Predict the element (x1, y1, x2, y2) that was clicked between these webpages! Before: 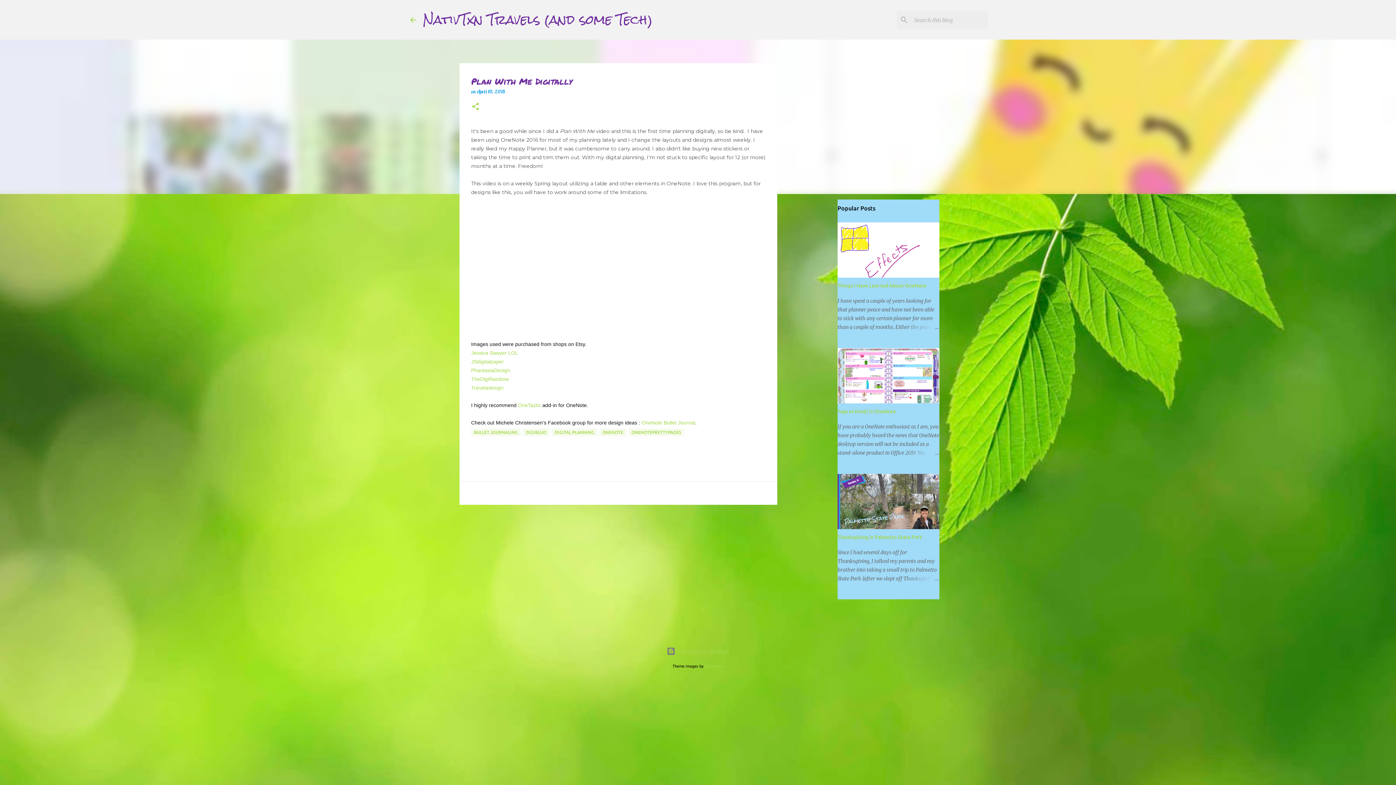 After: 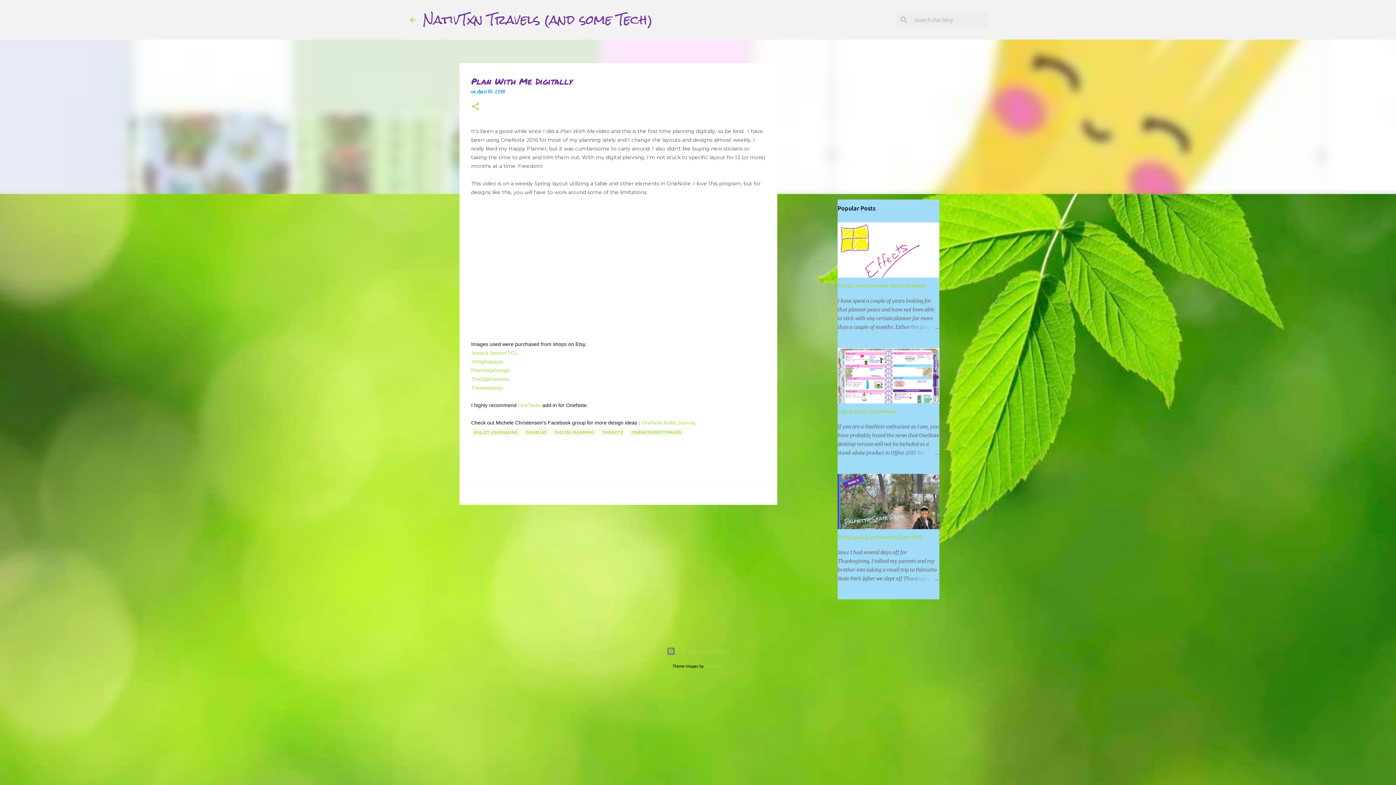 Action: label: JSdigitalpaper bbox: (471, 358, 504, 364)